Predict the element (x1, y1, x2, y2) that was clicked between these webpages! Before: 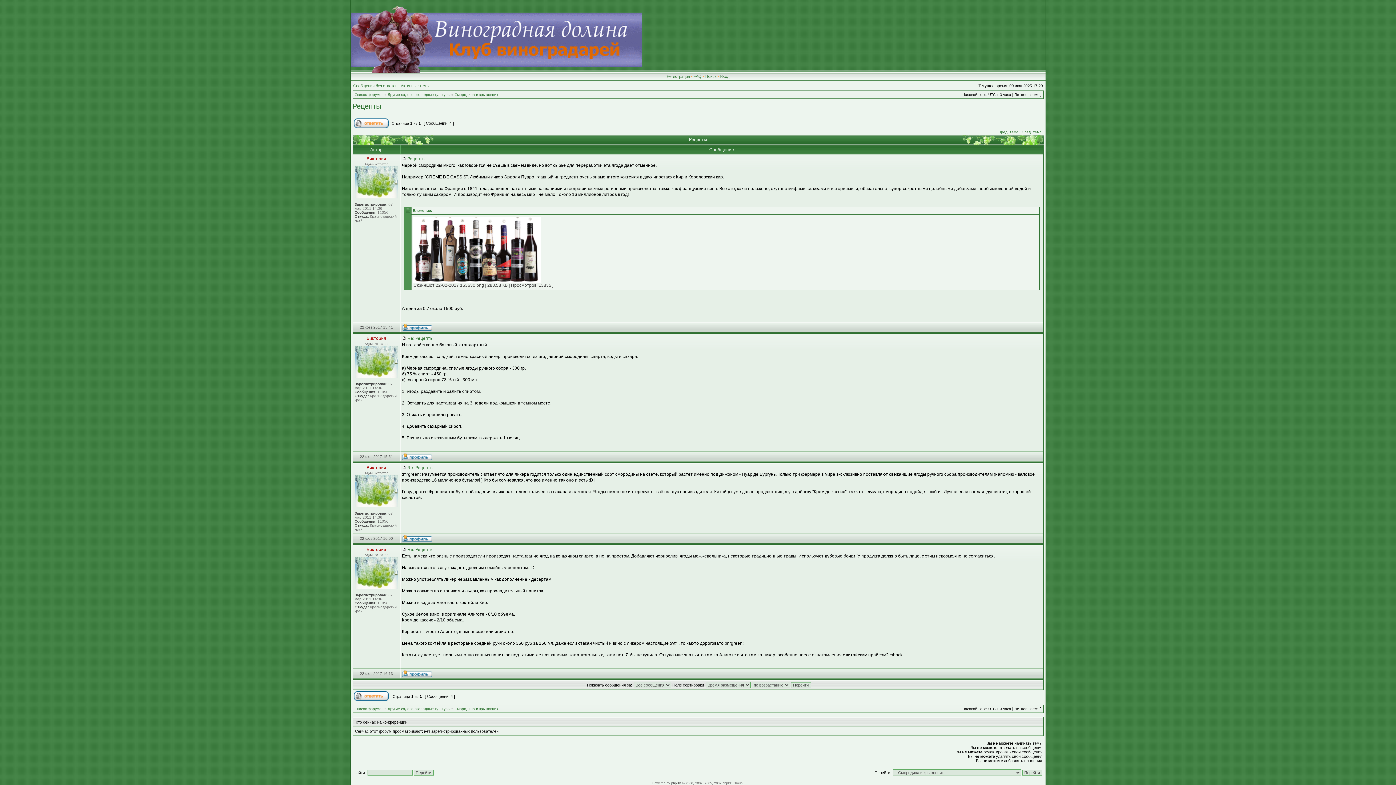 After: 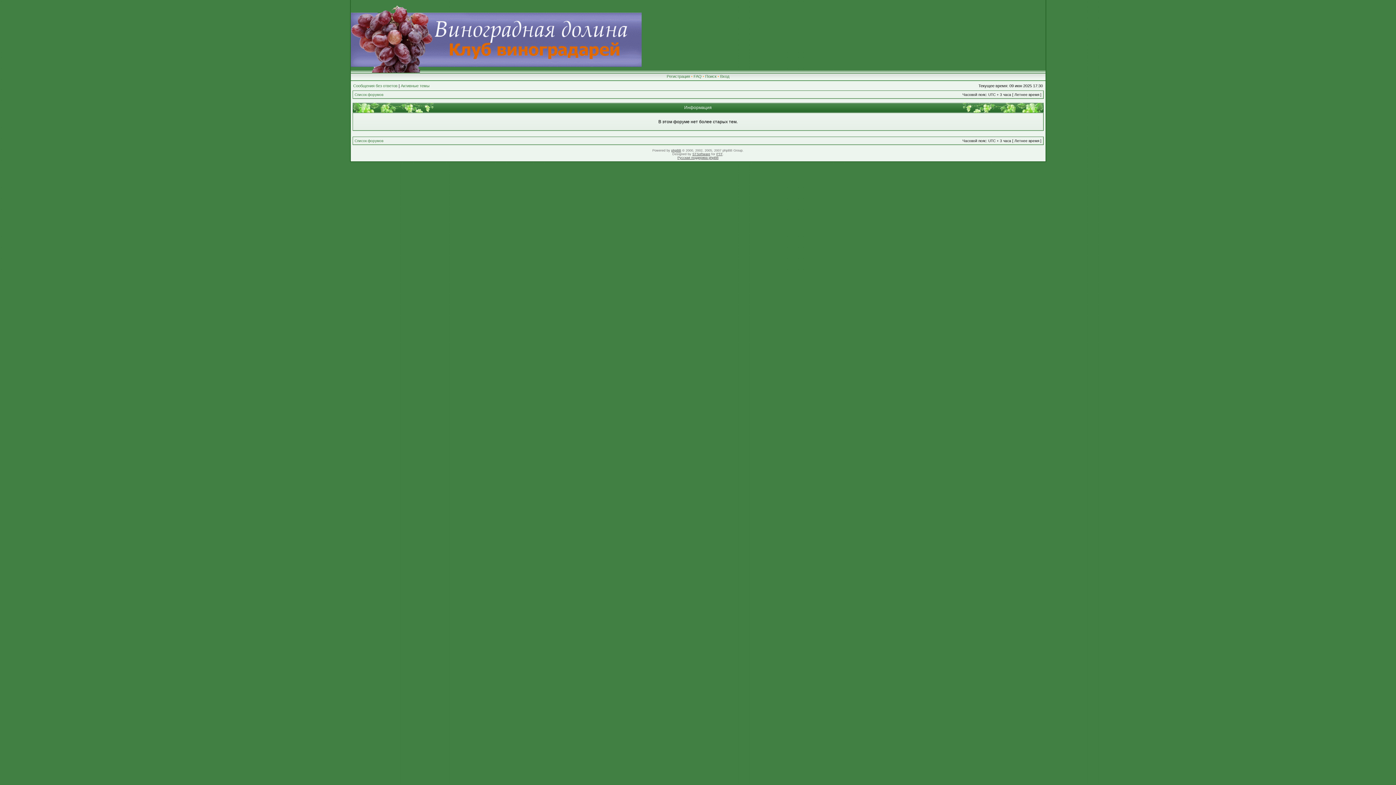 Action: bbox: (998, 130, 1018, 134) label: Пред. тема